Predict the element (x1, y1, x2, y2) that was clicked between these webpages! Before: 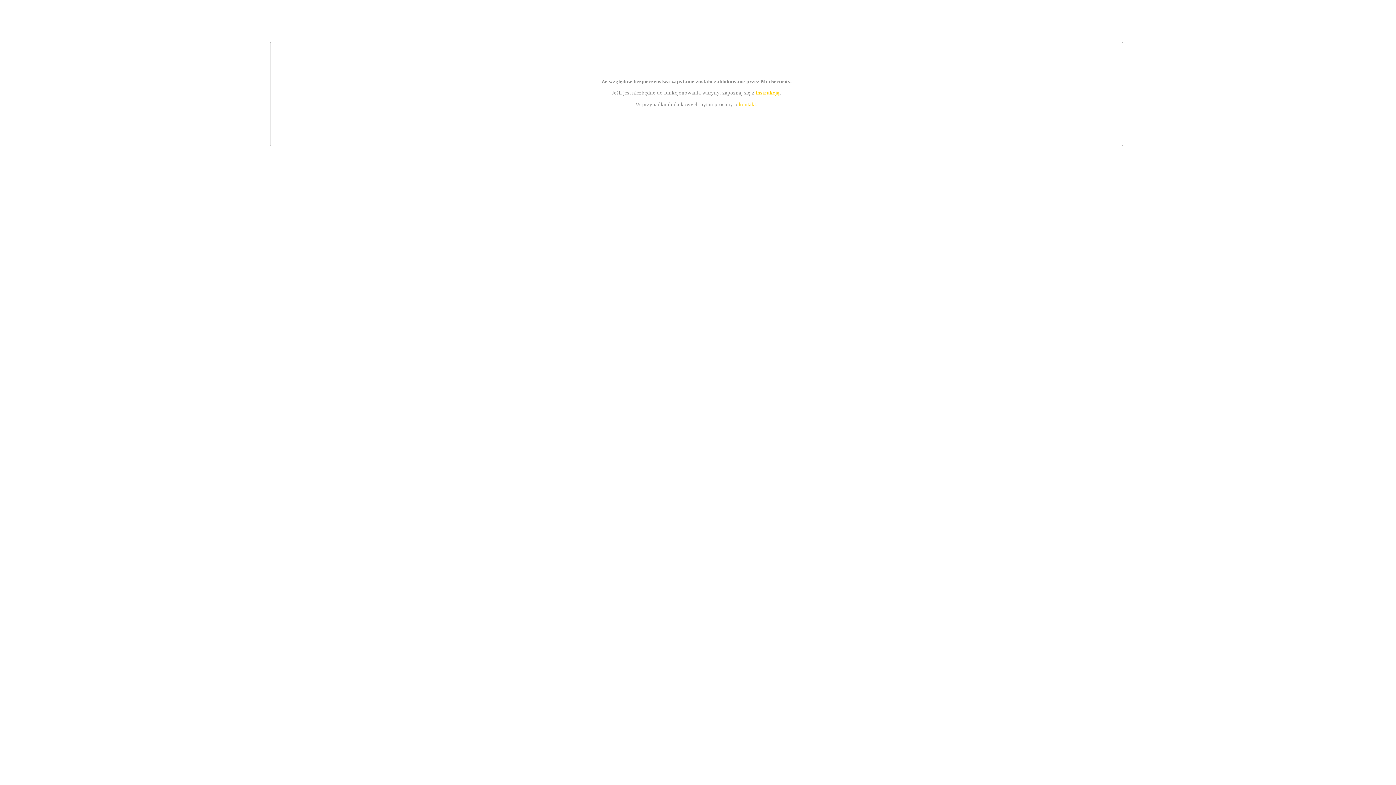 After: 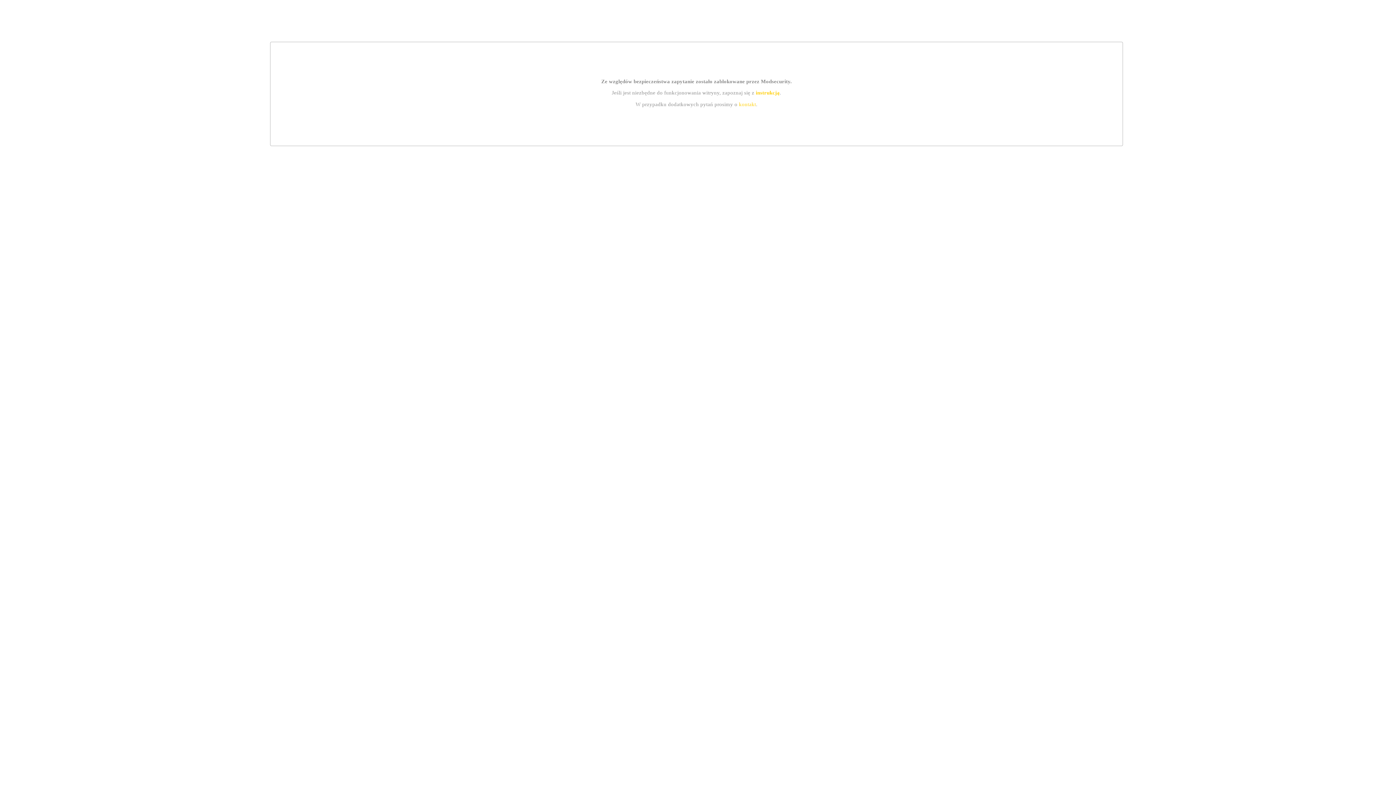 Action: bbox: (755, 89, 779, 95) label: instrukcją